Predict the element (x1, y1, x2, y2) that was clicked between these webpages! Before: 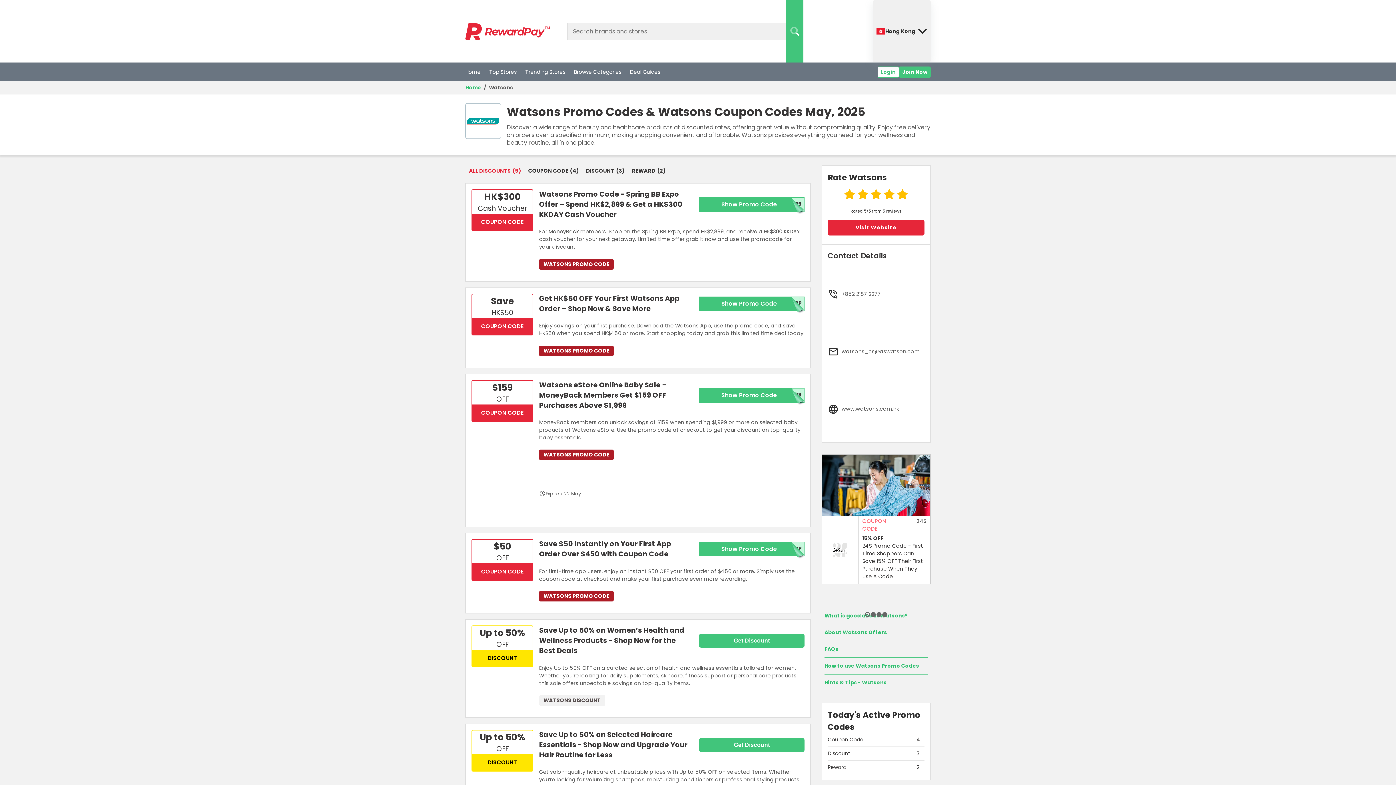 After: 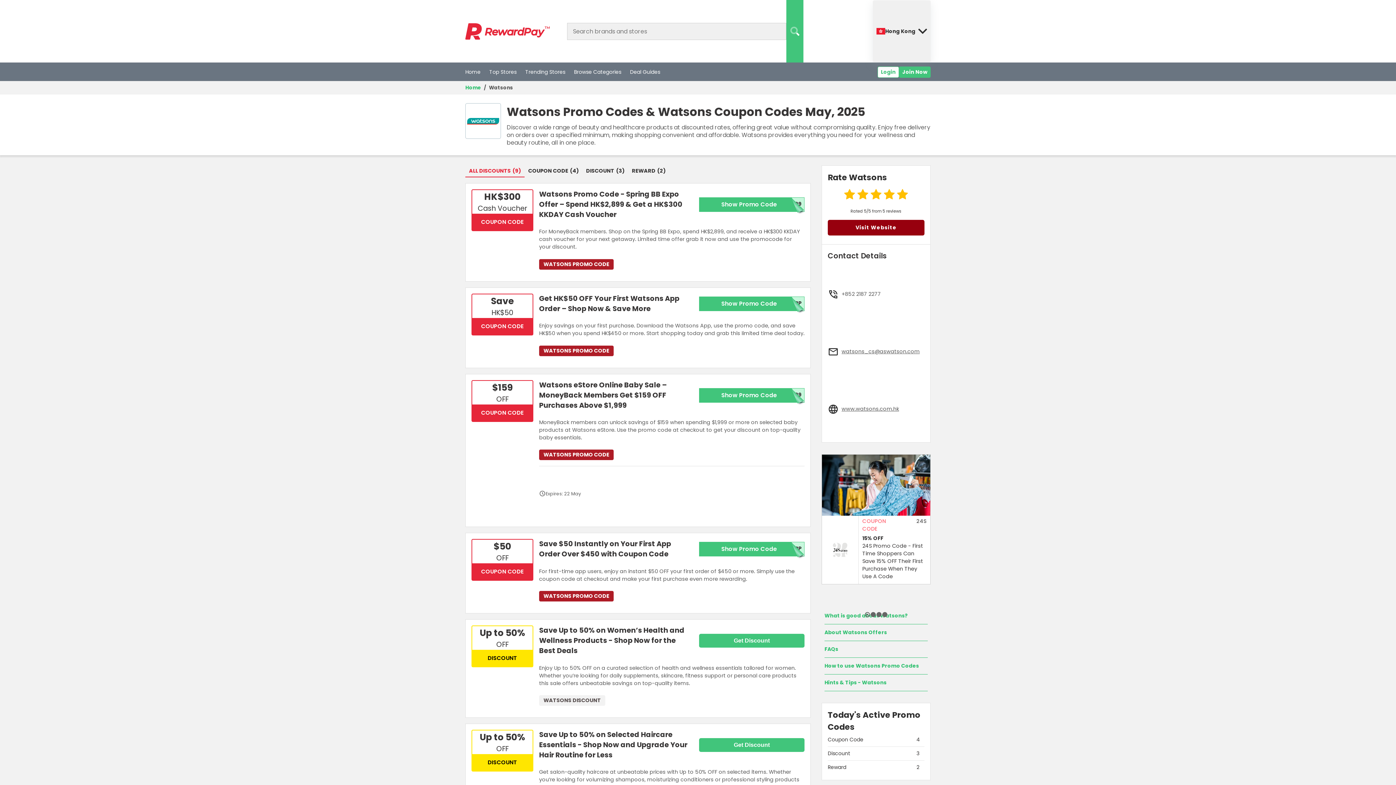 Action: label: Visit Website bbox: (828, 219, 924, 235)